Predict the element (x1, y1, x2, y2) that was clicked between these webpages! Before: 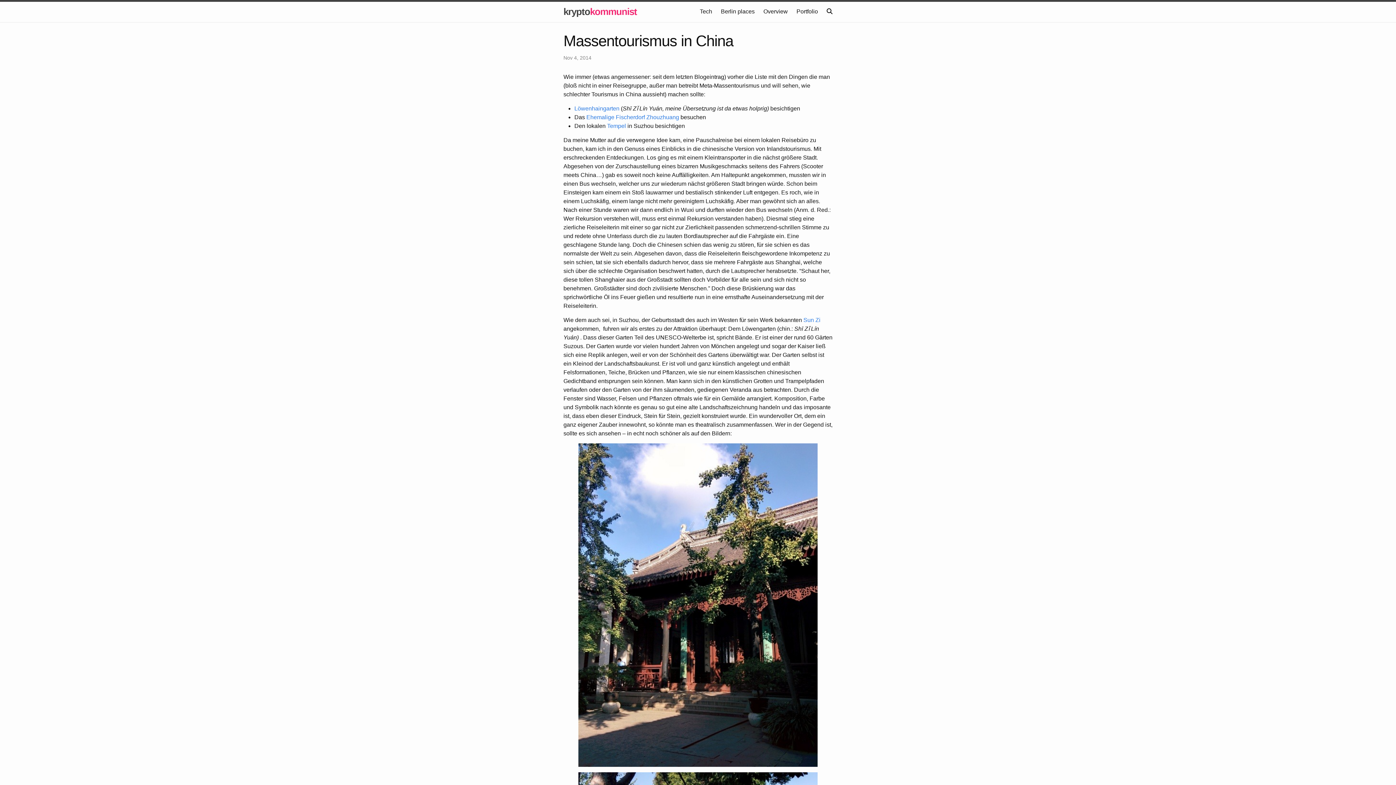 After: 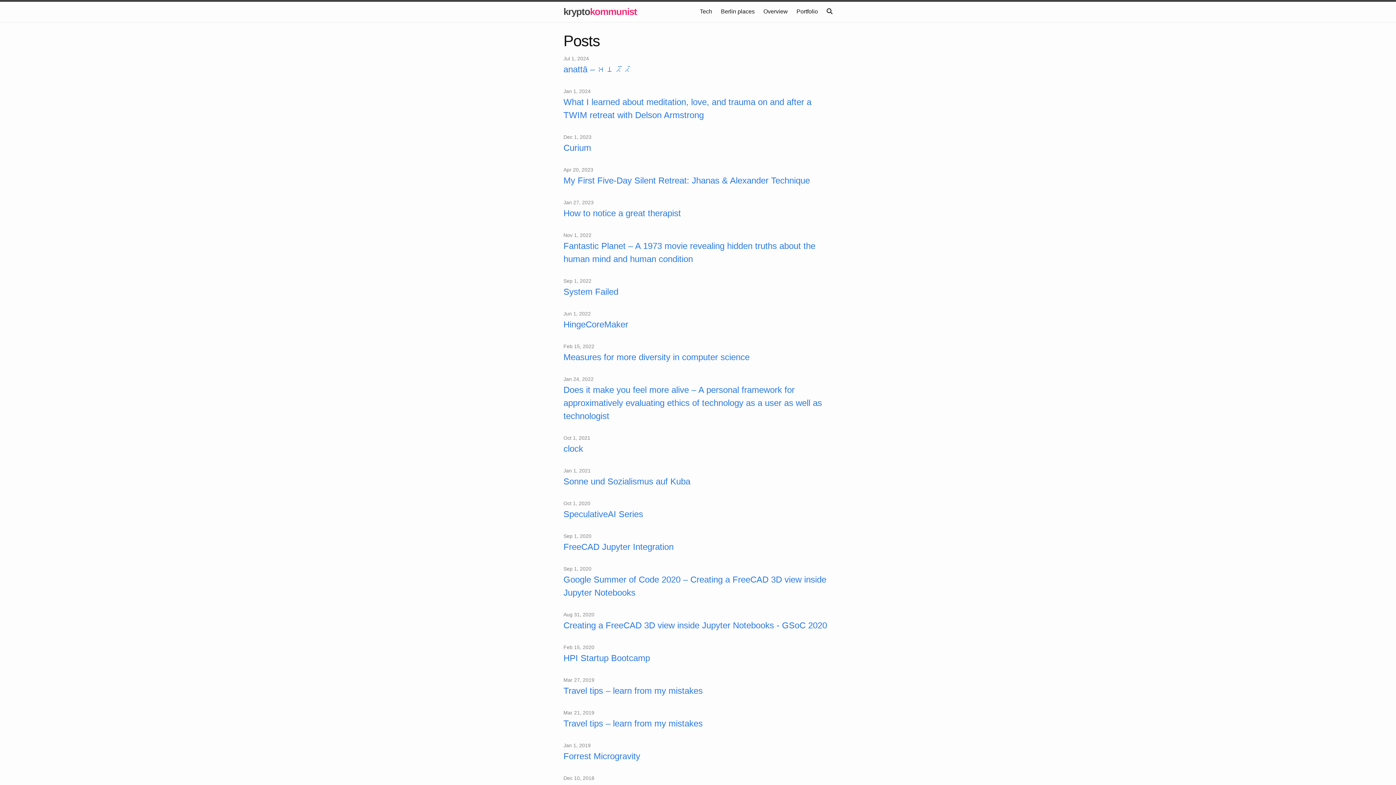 Action: bbox: (763, 8, 788, 14) label: Overview